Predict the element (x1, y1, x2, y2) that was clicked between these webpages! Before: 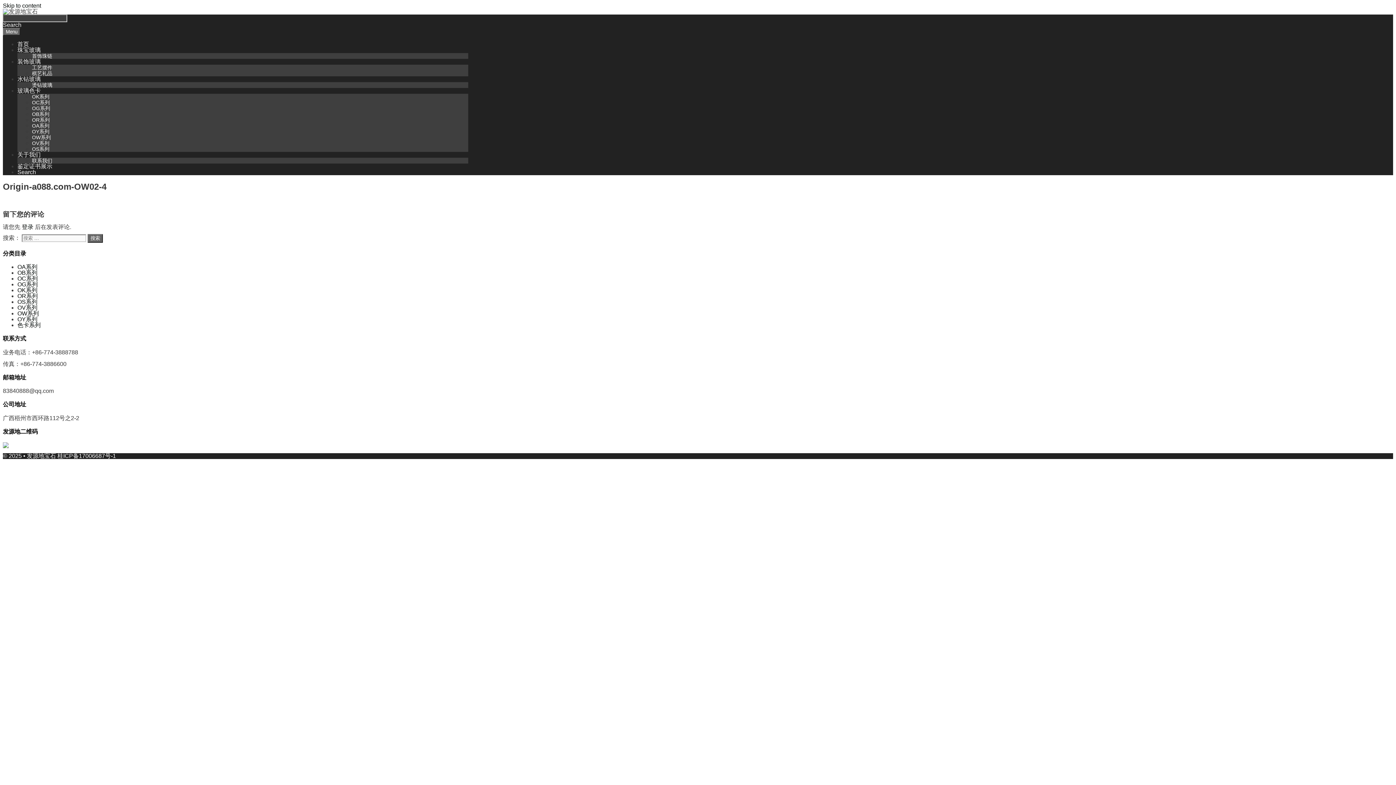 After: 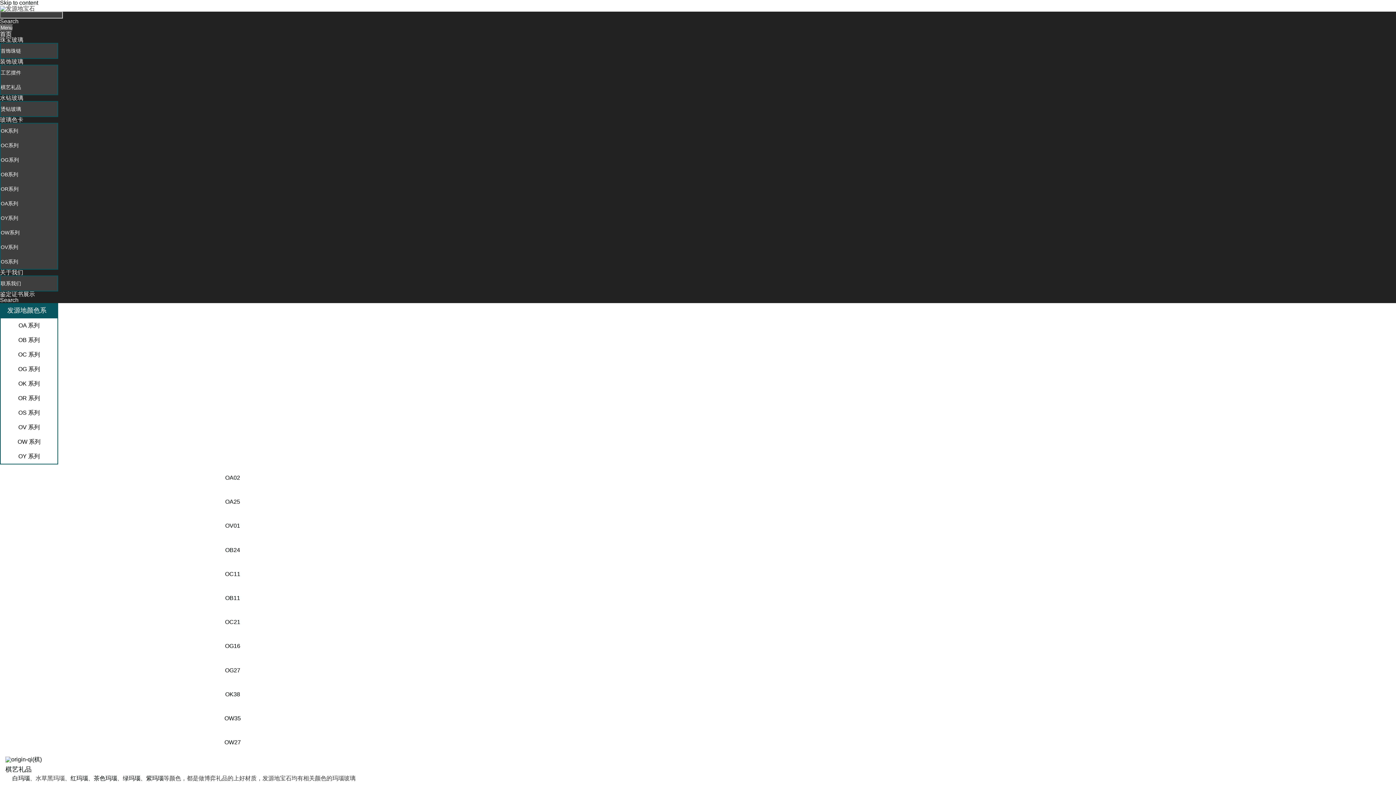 Action: bbox: (2, 8, 37, 14)